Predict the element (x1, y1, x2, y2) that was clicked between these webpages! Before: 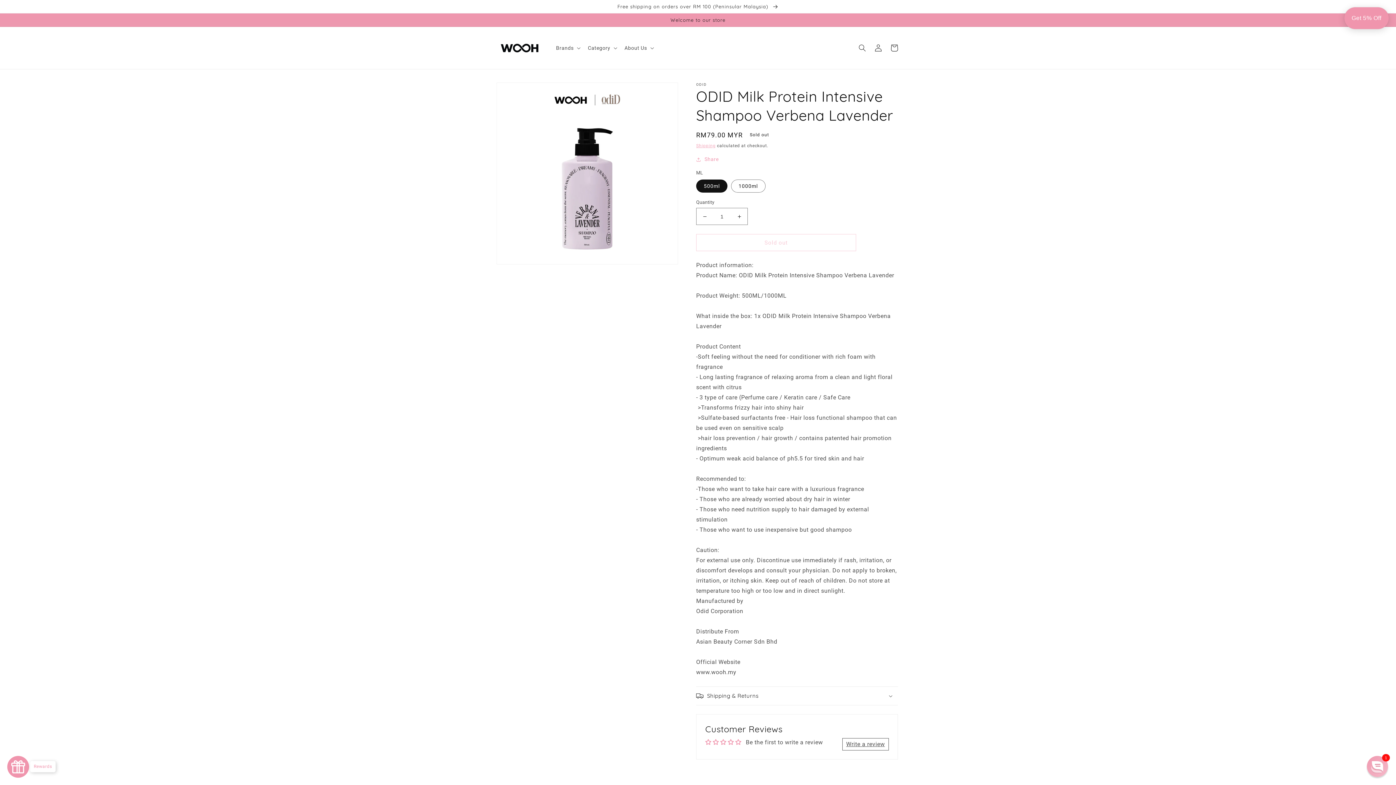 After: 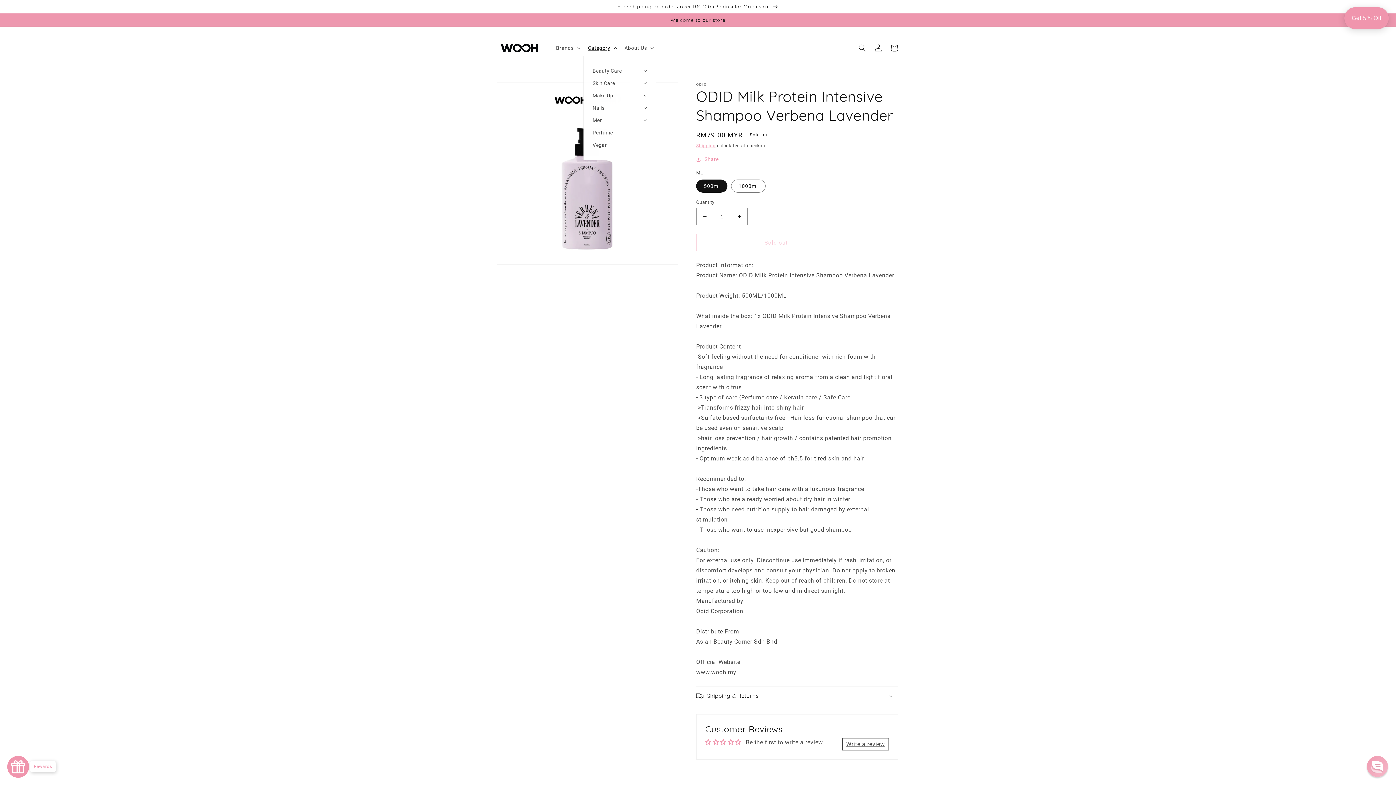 Action: bbox: (583, 40, 620, 55) label: Category